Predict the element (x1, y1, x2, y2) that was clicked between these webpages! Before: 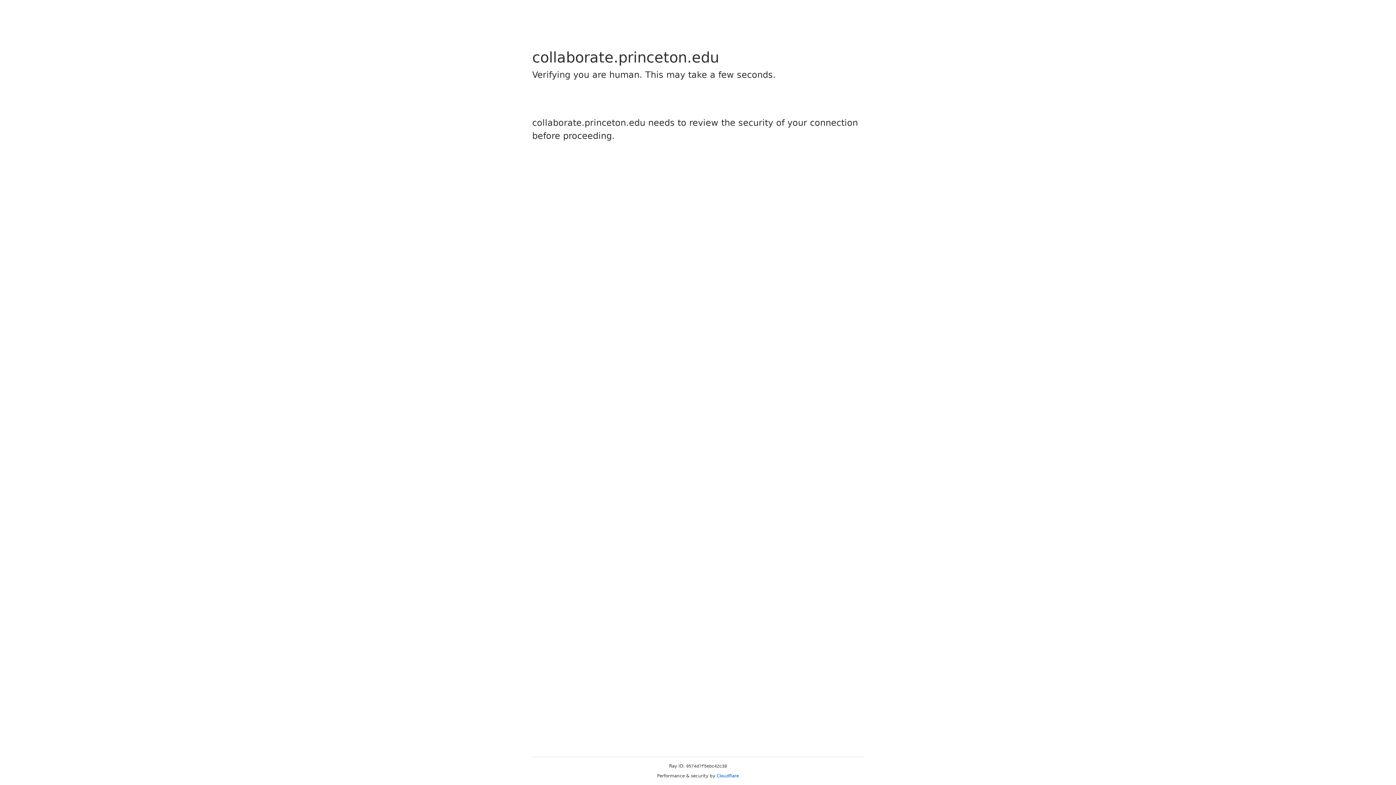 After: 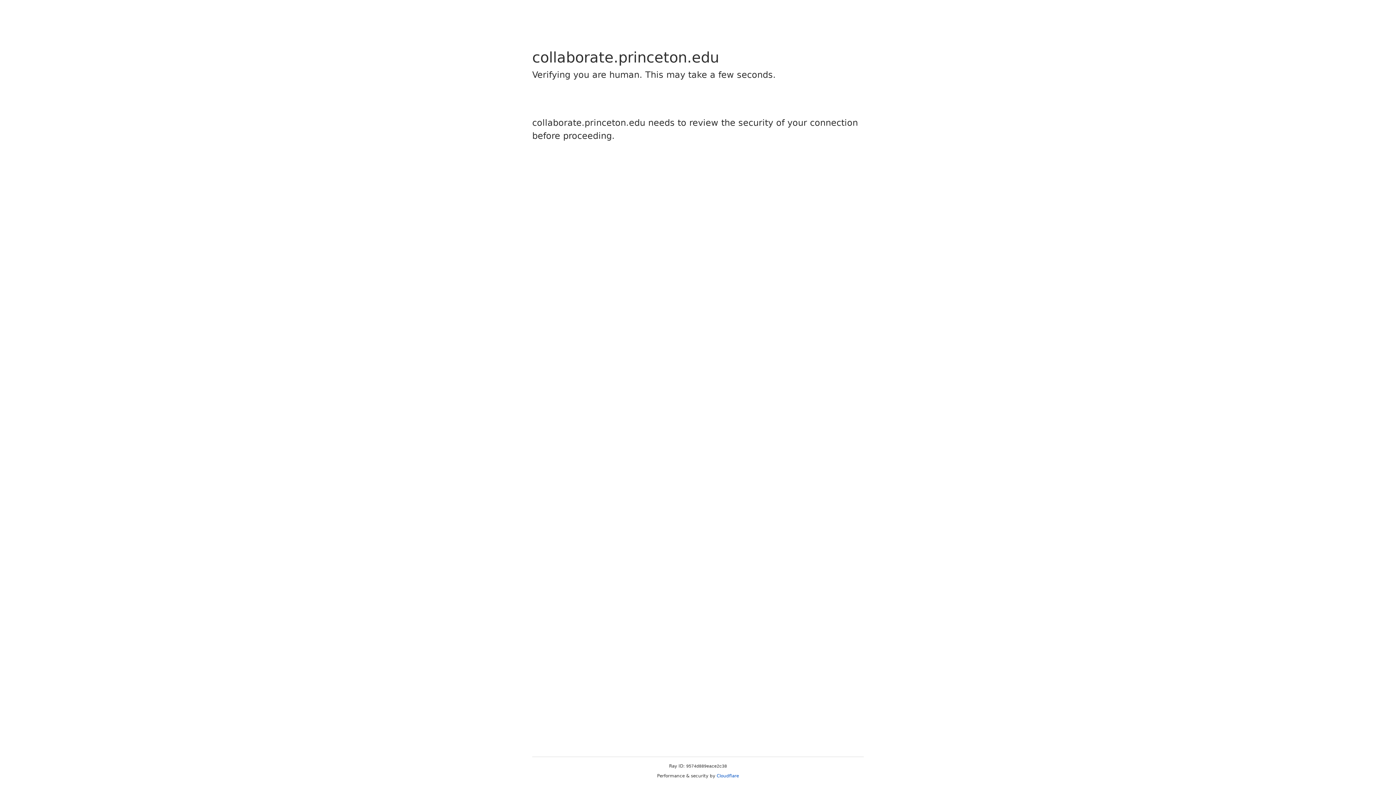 Action: bbox: (716, 773, 739, 778) label: Cloudflare